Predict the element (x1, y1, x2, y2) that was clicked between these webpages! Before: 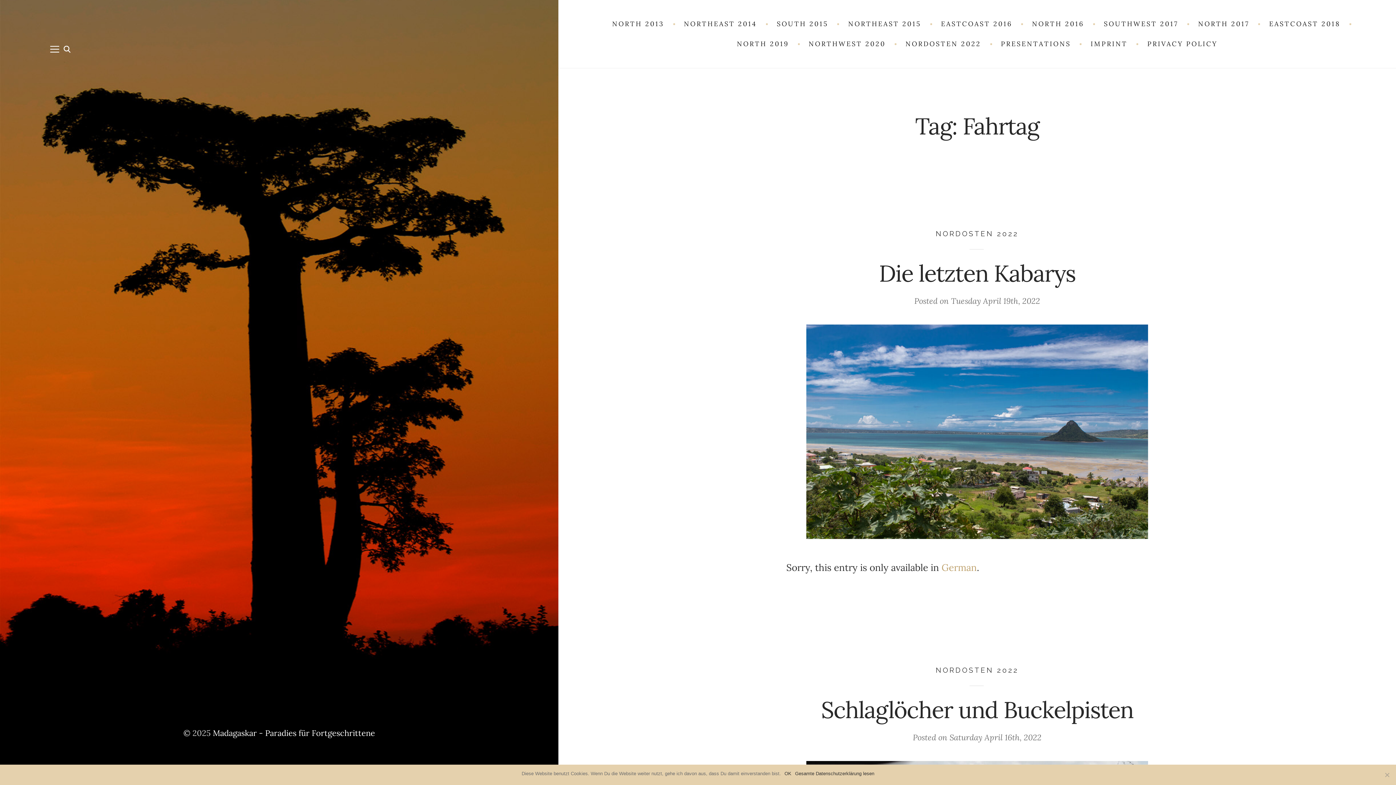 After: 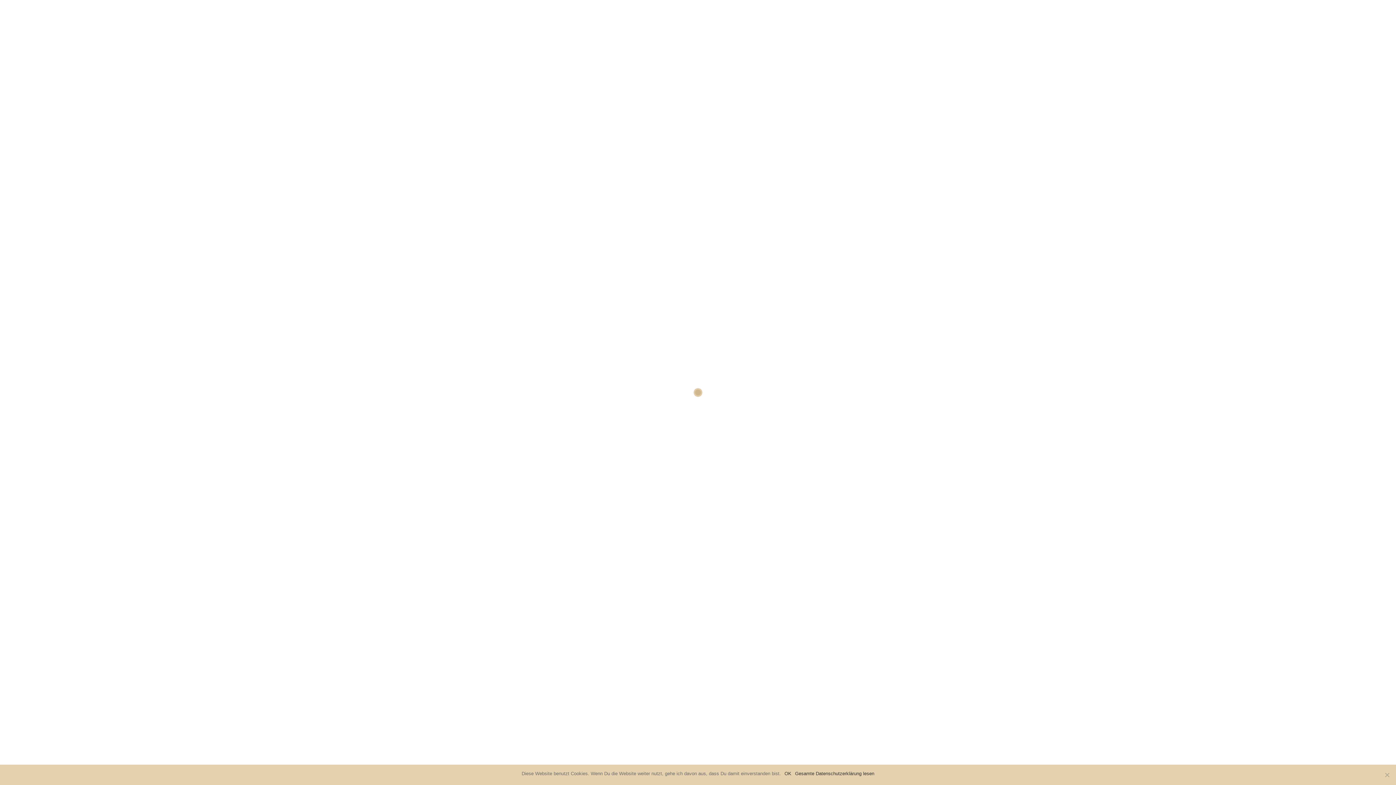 Action: label: PRIVACY POLICY bbox: (1138, 34, 1226, 54)